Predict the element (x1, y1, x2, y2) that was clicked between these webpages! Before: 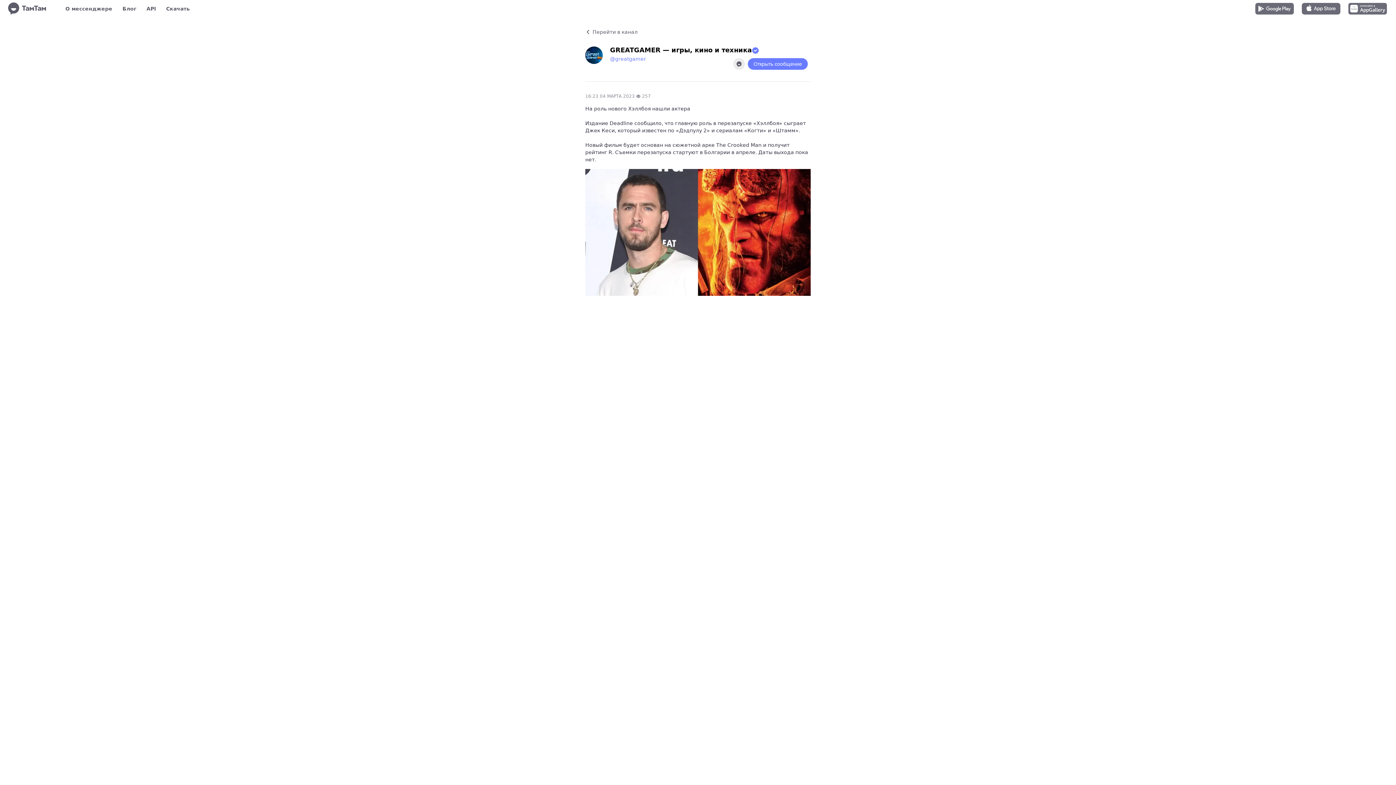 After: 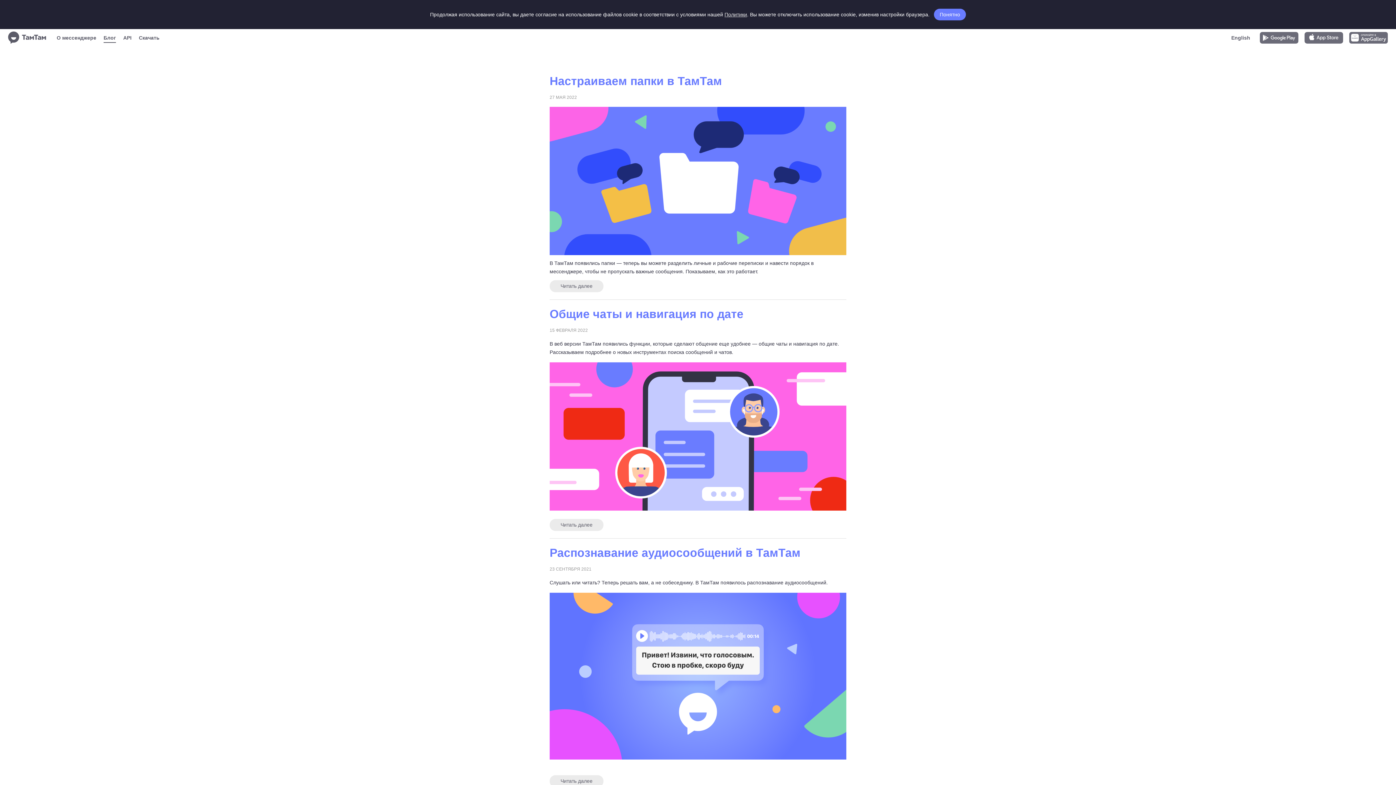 Action: bbox: (122, 3, 136, 13) label: Блог